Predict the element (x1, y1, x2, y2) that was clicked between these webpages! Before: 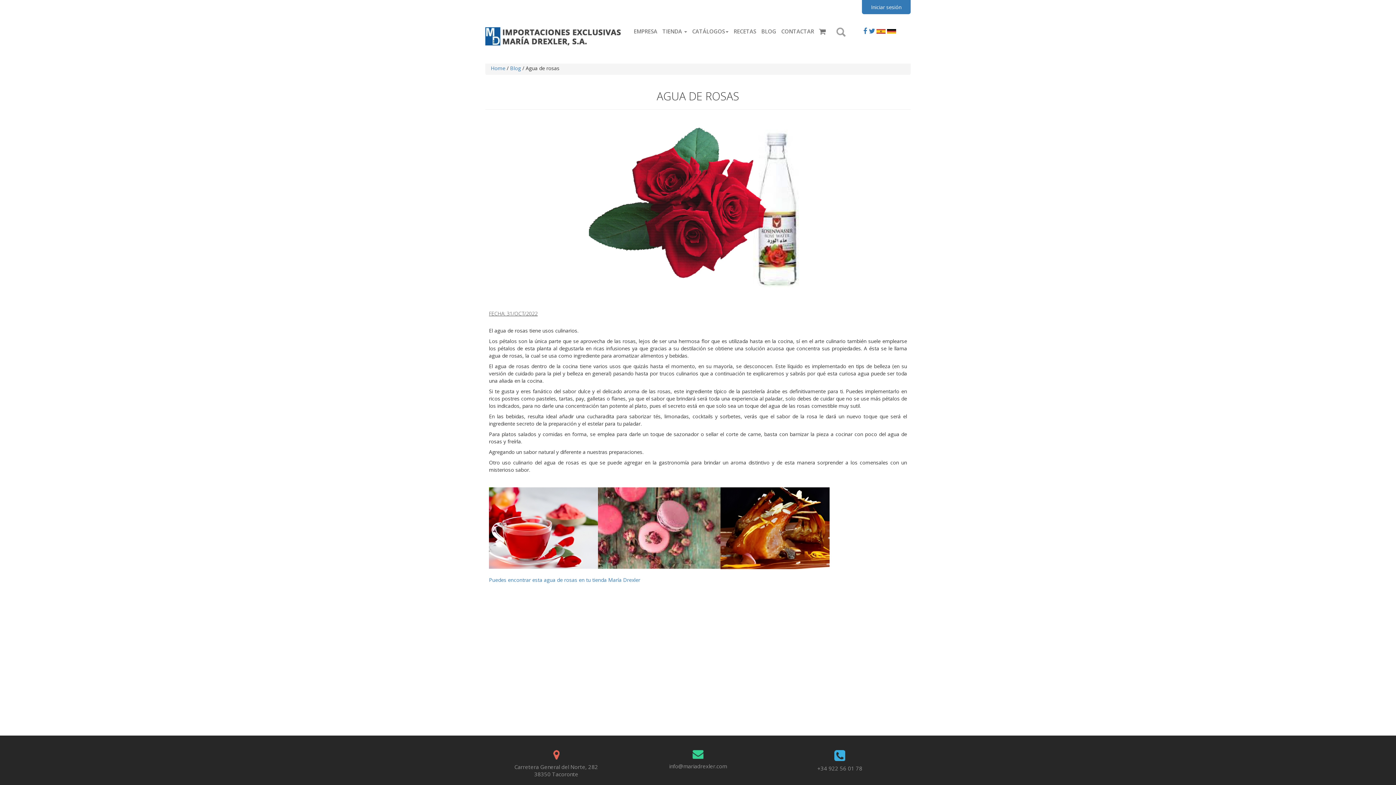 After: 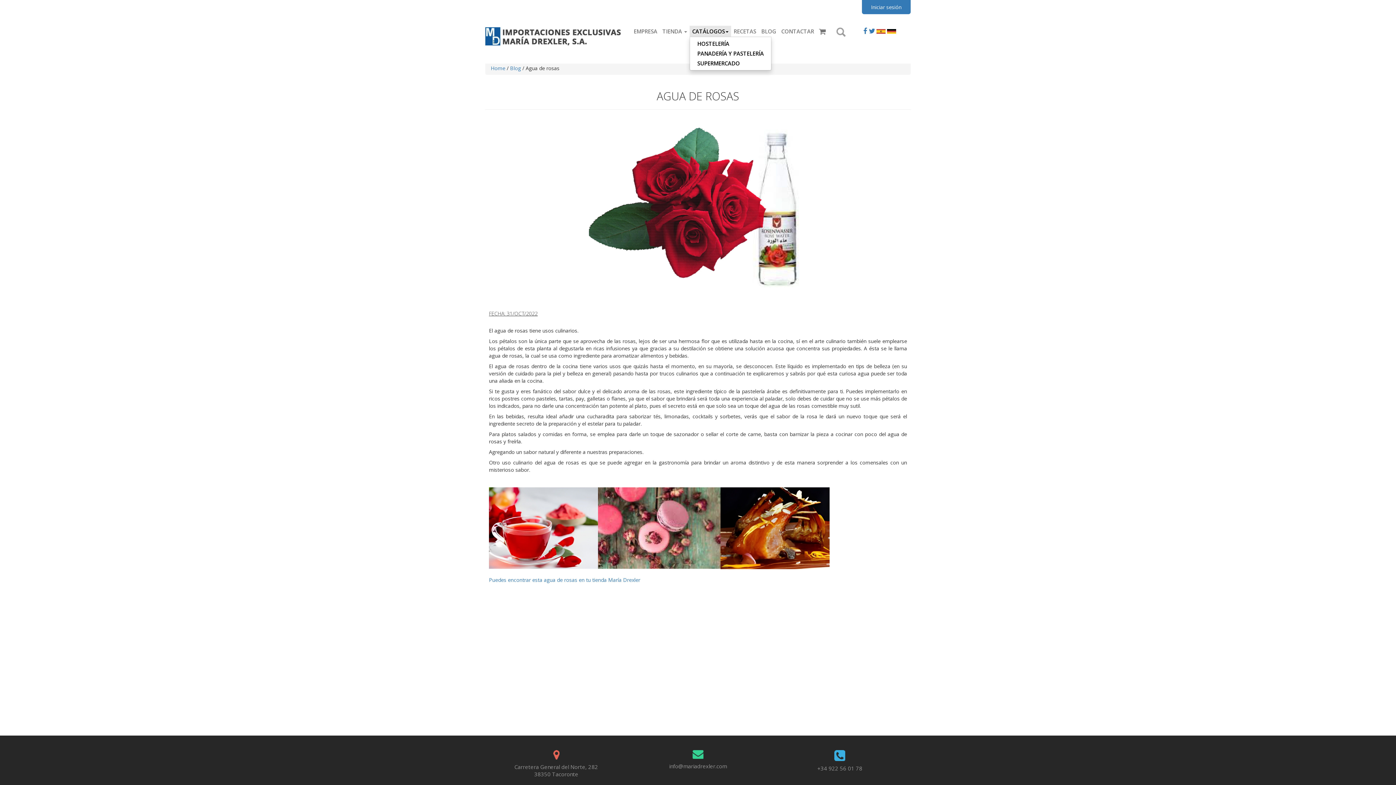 Action: bbox: (689, 25, 731, 36) label: CATÁLOGOS